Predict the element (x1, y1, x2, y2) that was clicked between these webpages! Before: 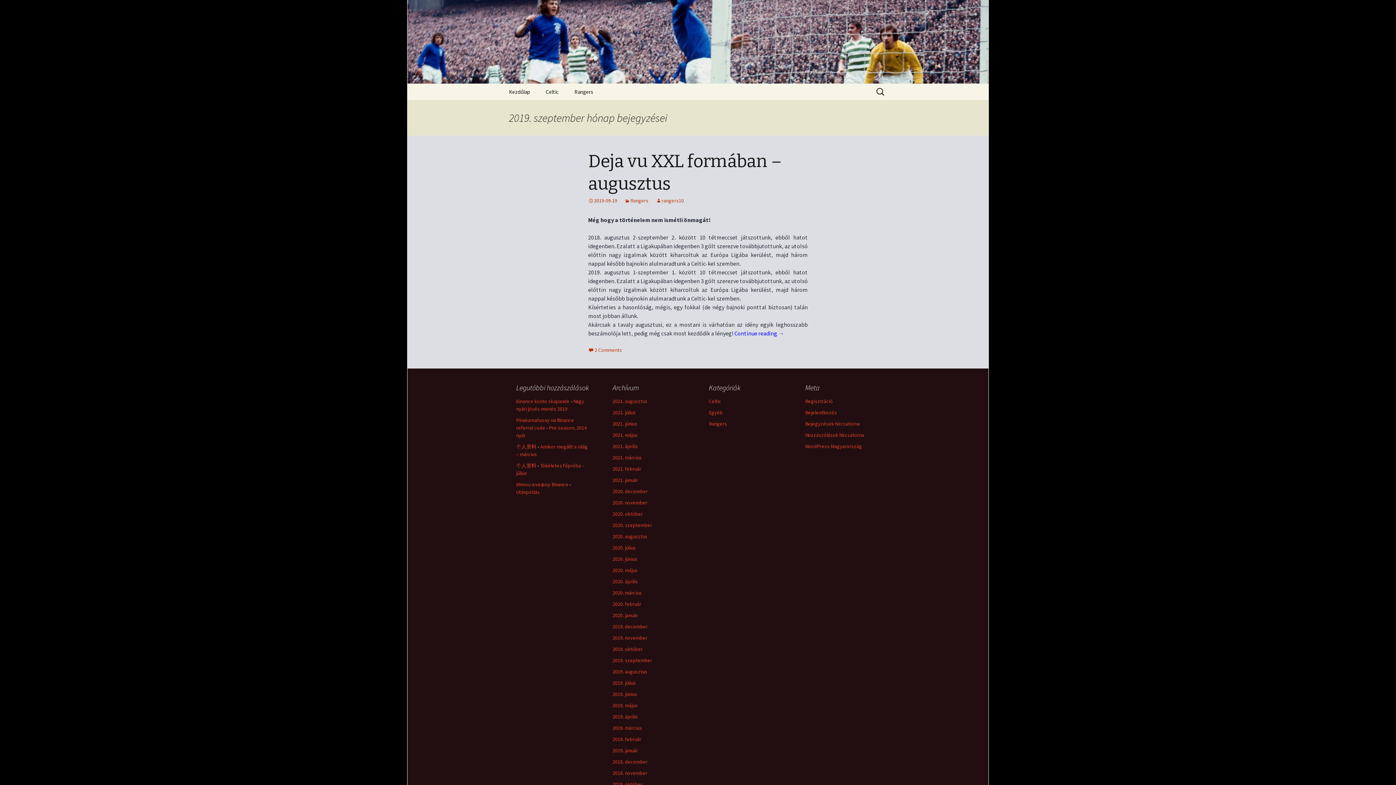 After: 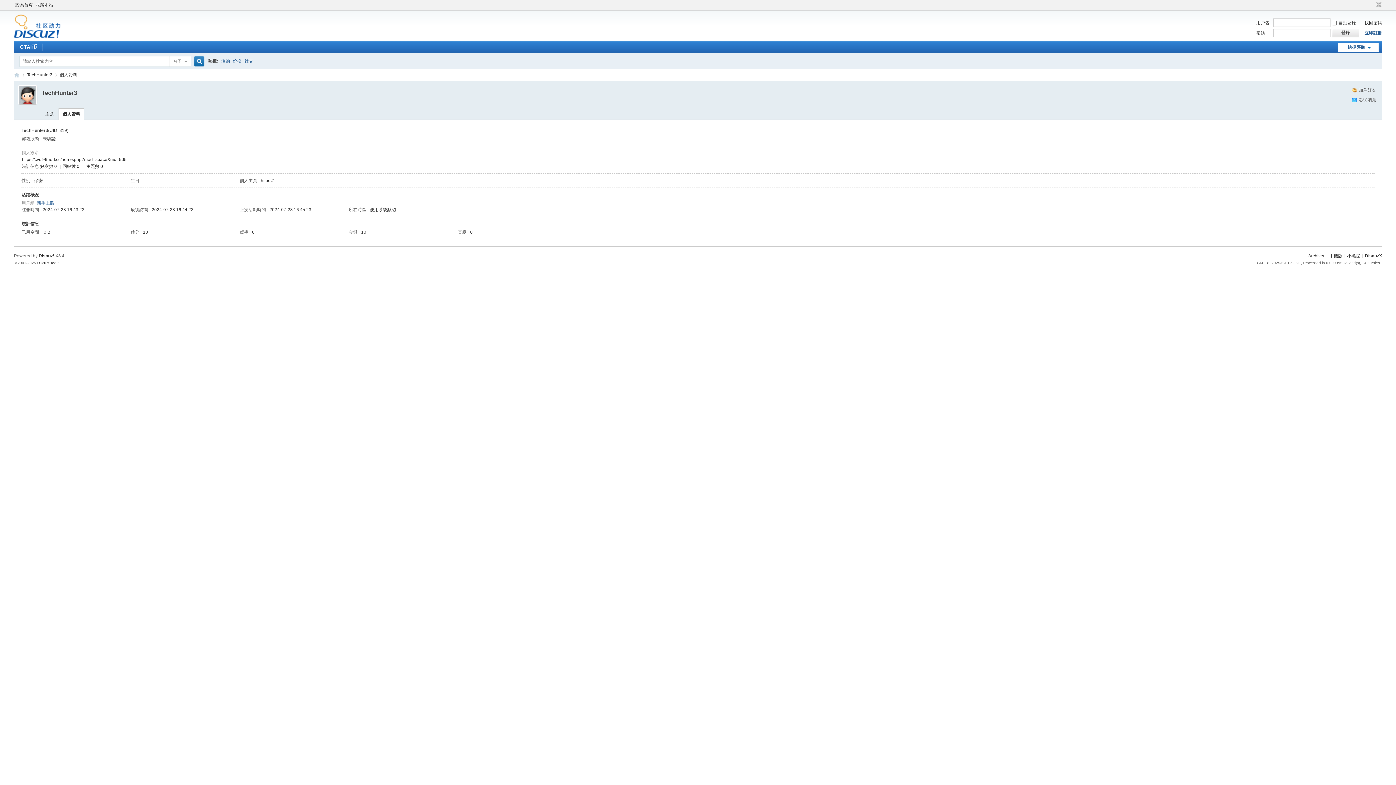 Action: label: 个人资料 bbox: (516, 462, 536, 469)